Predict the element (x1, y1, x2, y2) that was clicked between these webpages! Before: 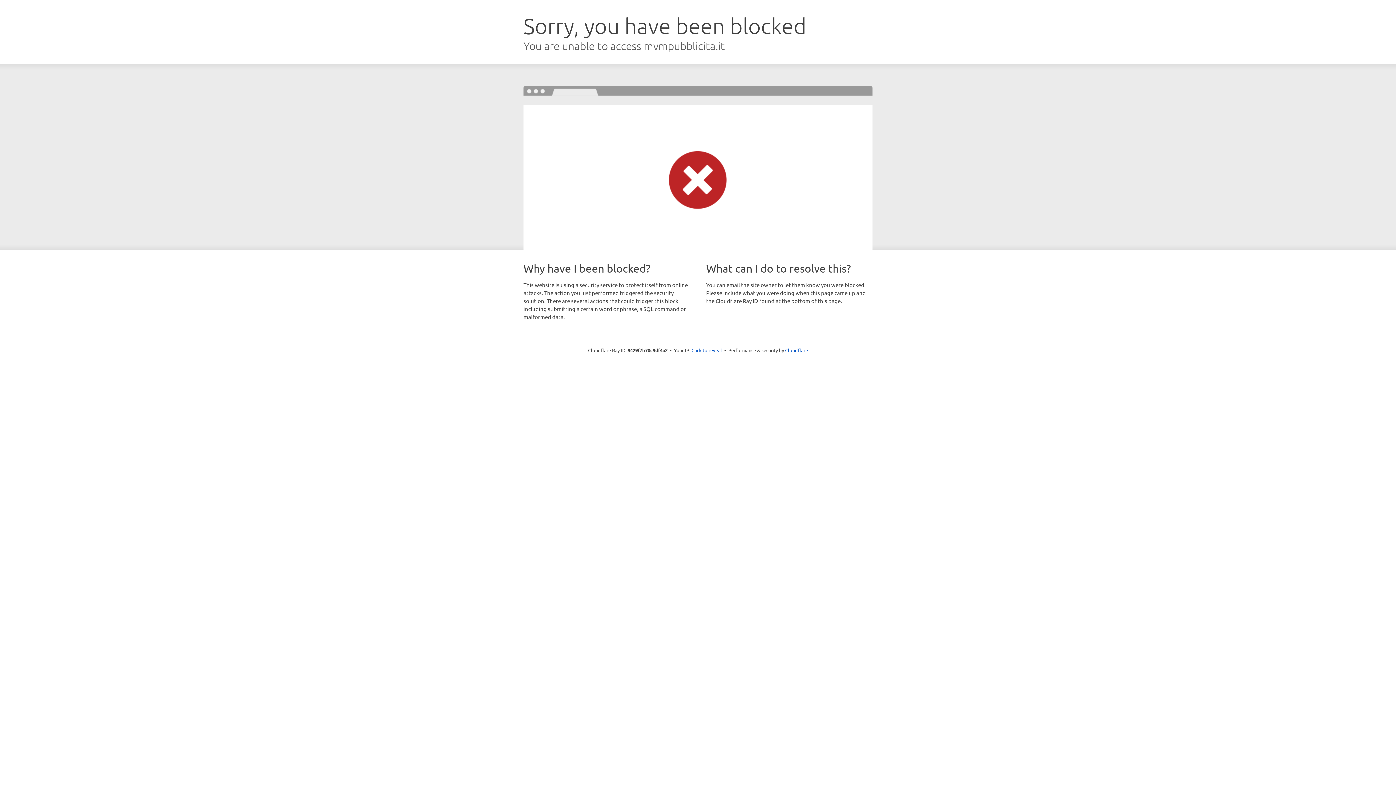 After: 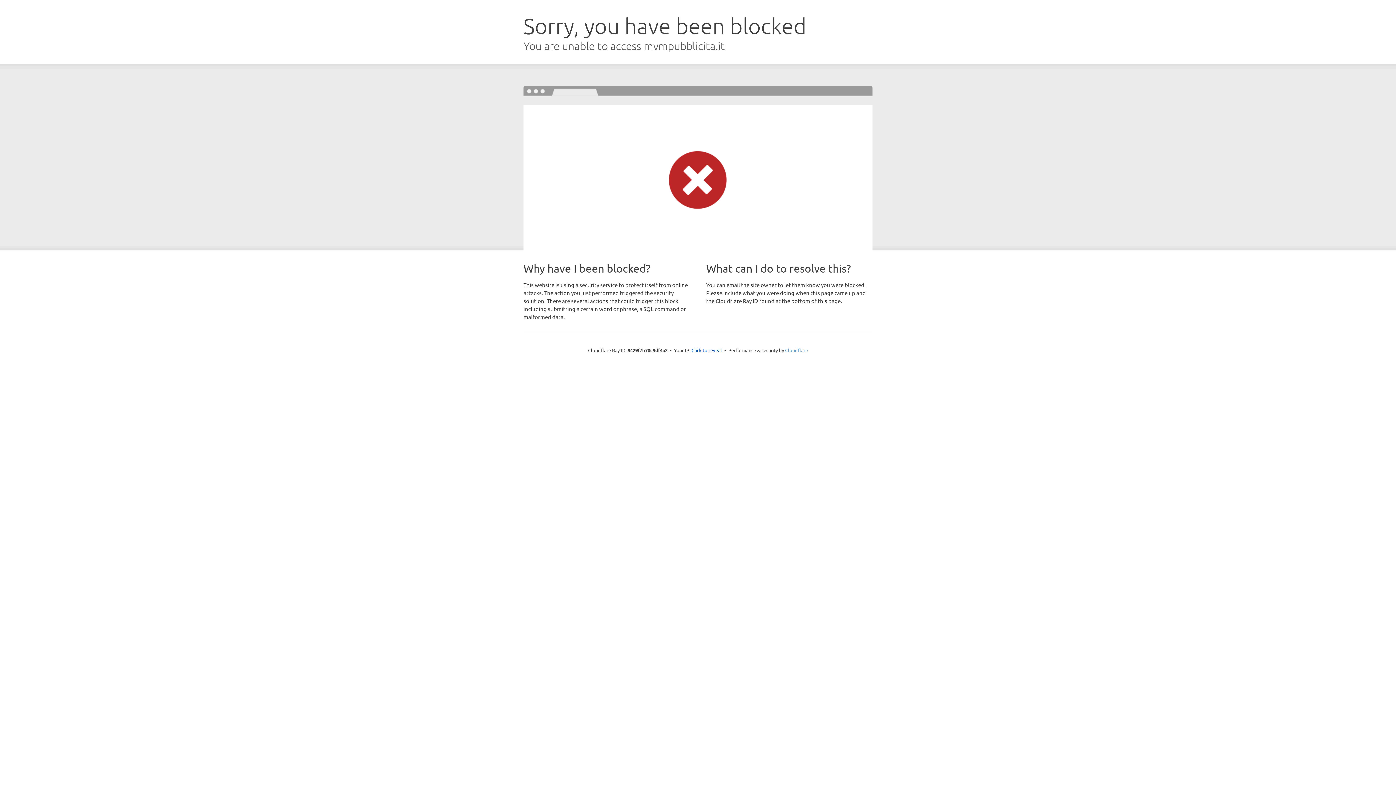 Action: bbox: (785, 347, 808, 353) label: Cloudflare